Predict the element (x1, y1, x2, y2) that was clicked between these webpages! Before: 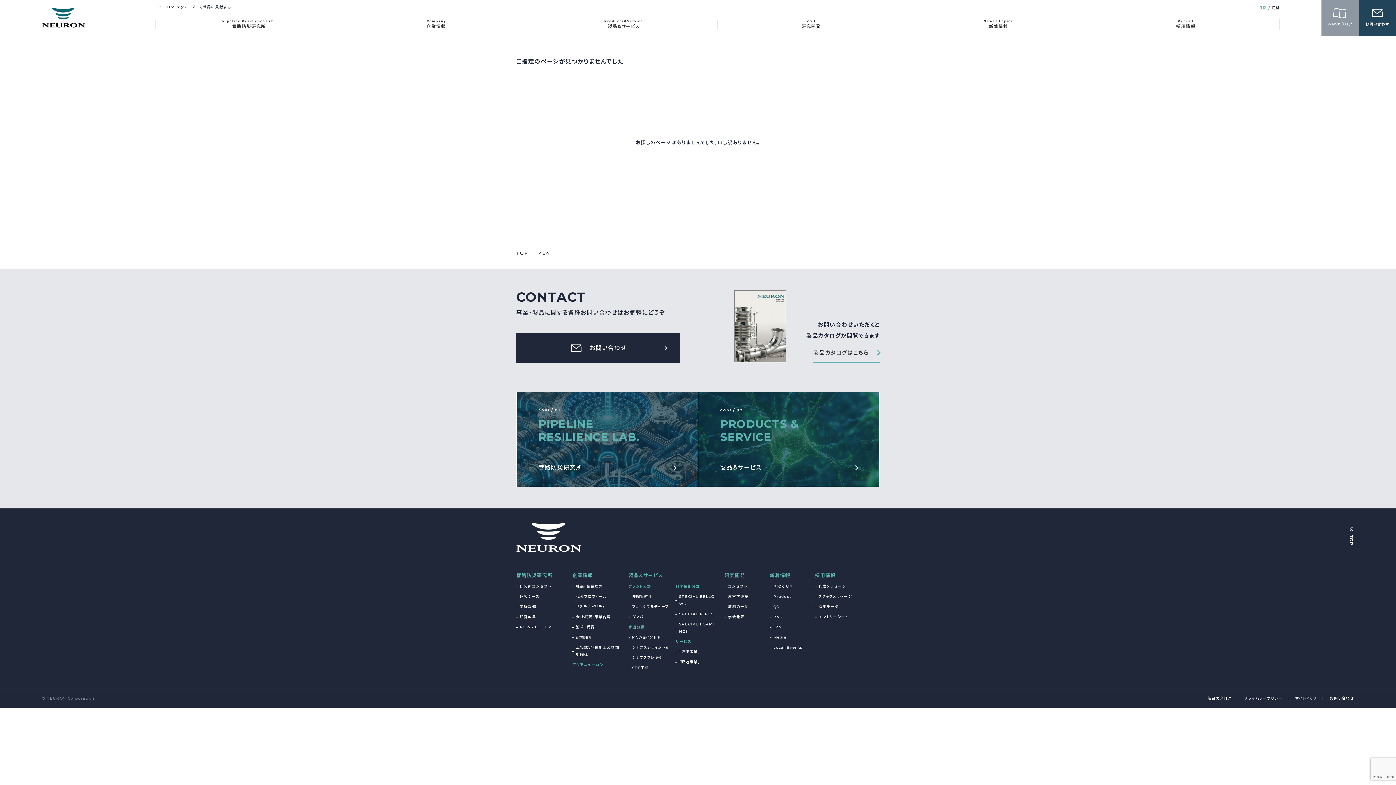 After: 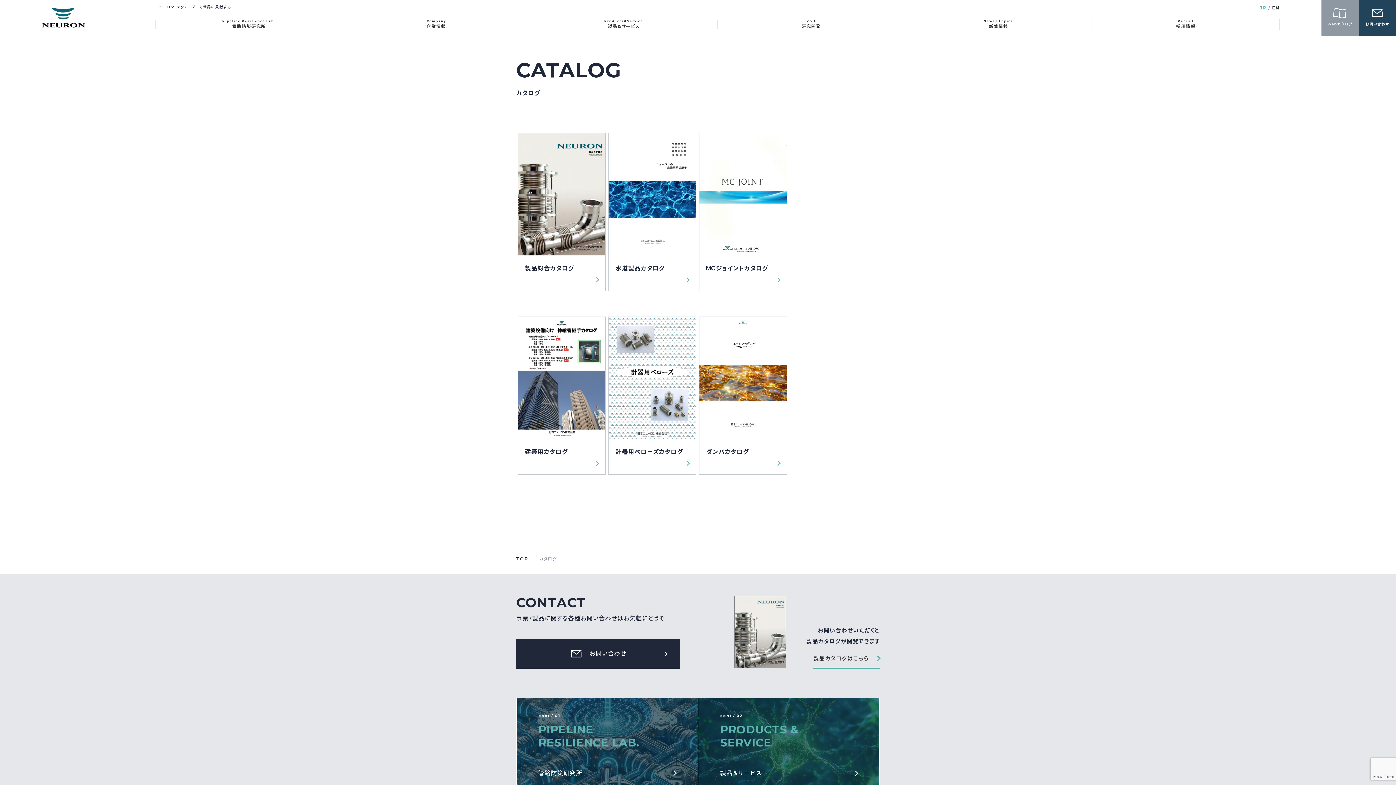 Action: label: 製品カタログはこちら bbox: (813, 347, 880, 363)